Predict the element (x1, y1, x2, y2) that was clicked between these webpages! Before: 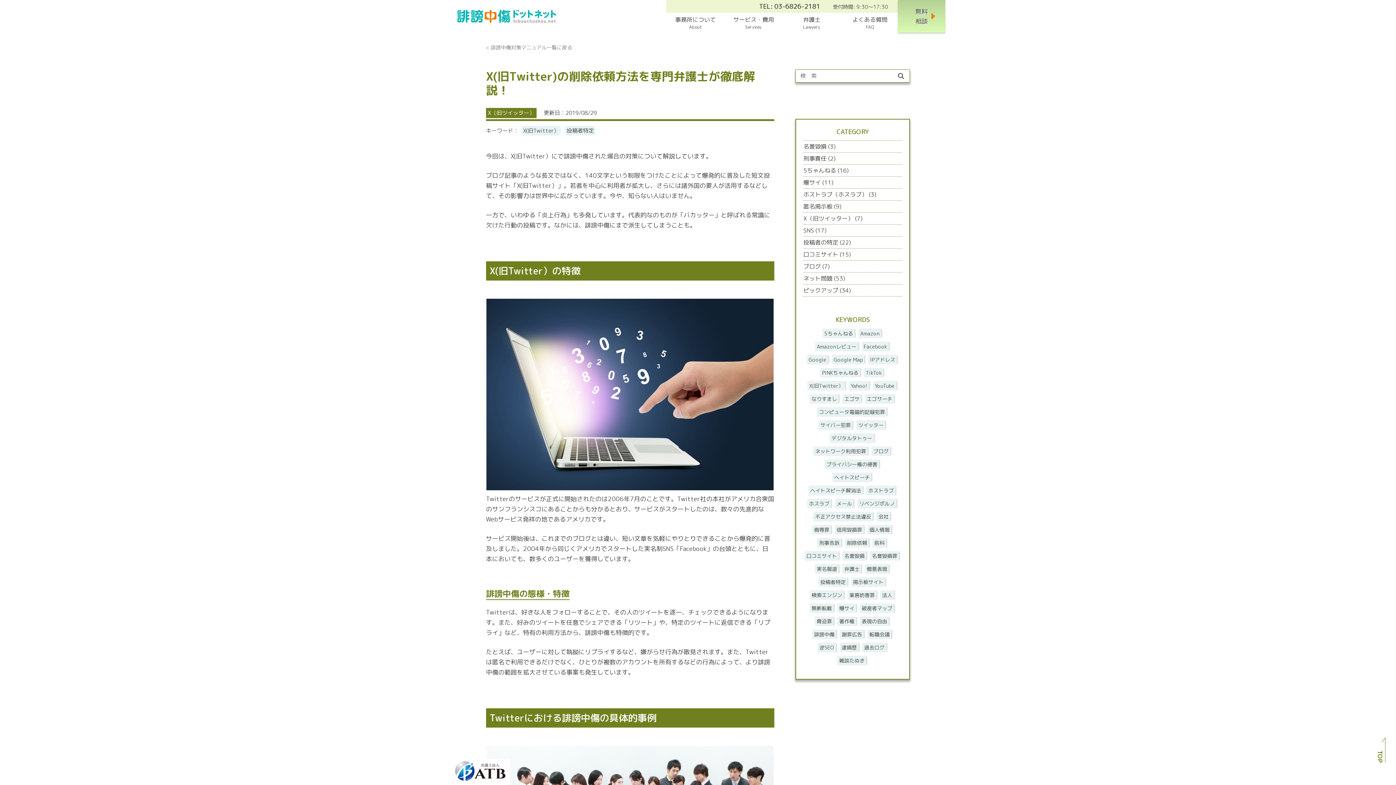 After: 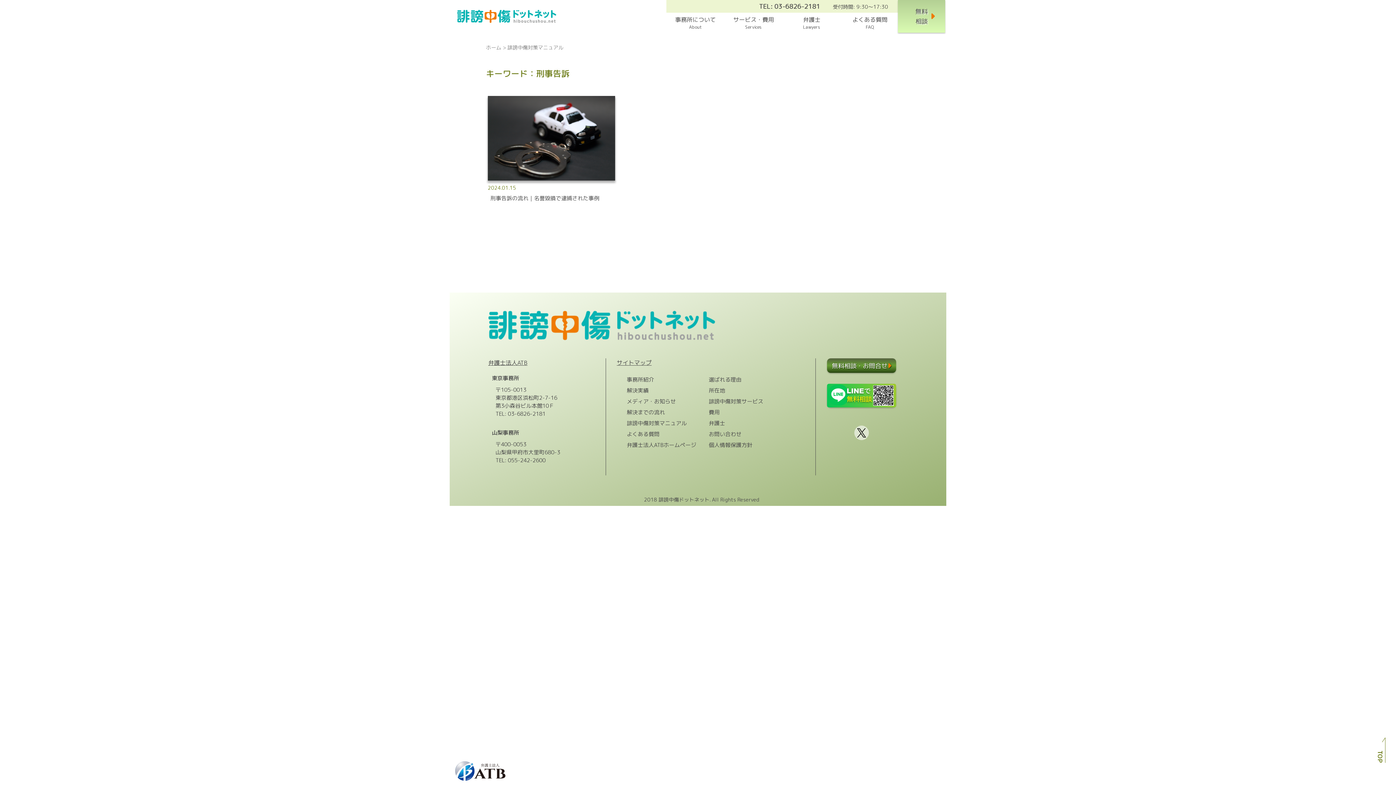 Action: label: 刑事告訴 (1個の項目) bbox: (817, 538, 841, 547)